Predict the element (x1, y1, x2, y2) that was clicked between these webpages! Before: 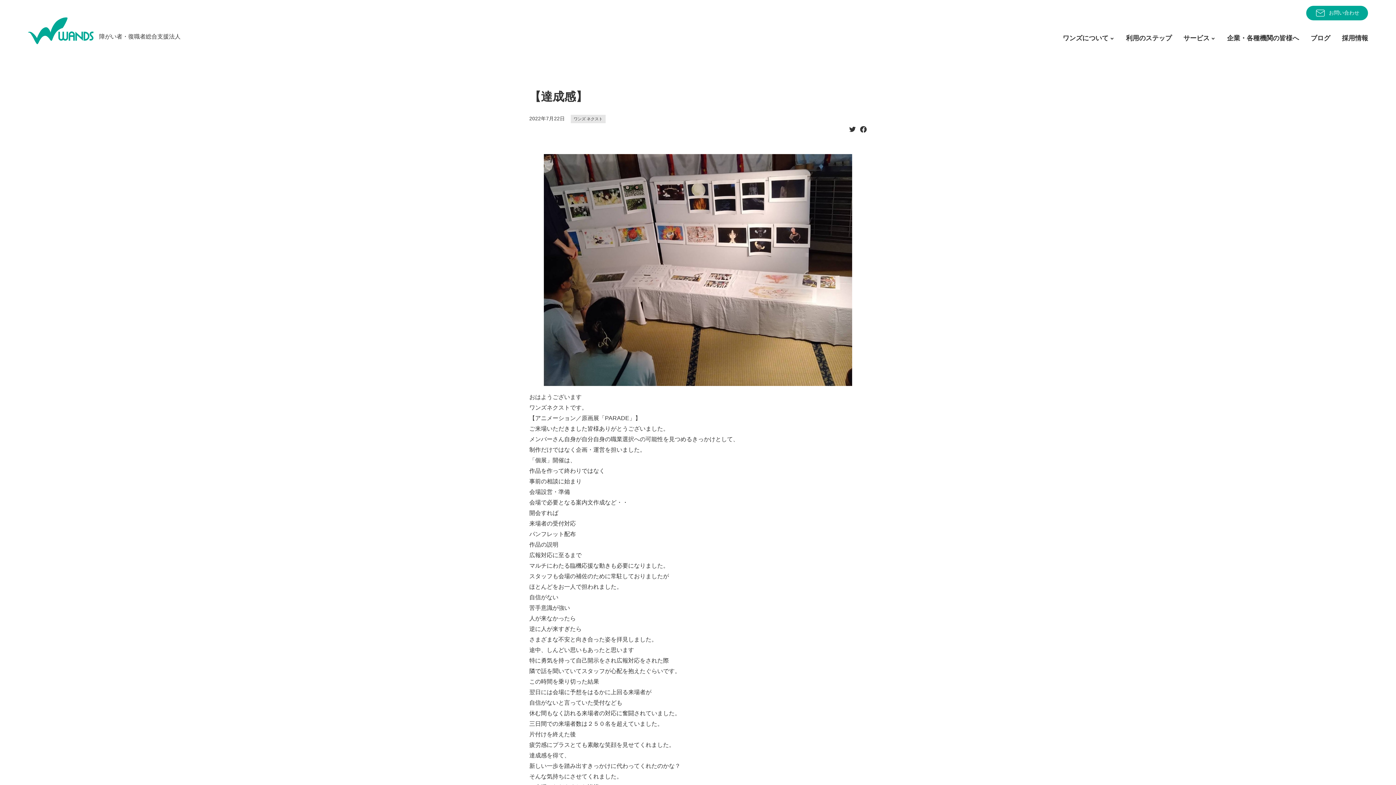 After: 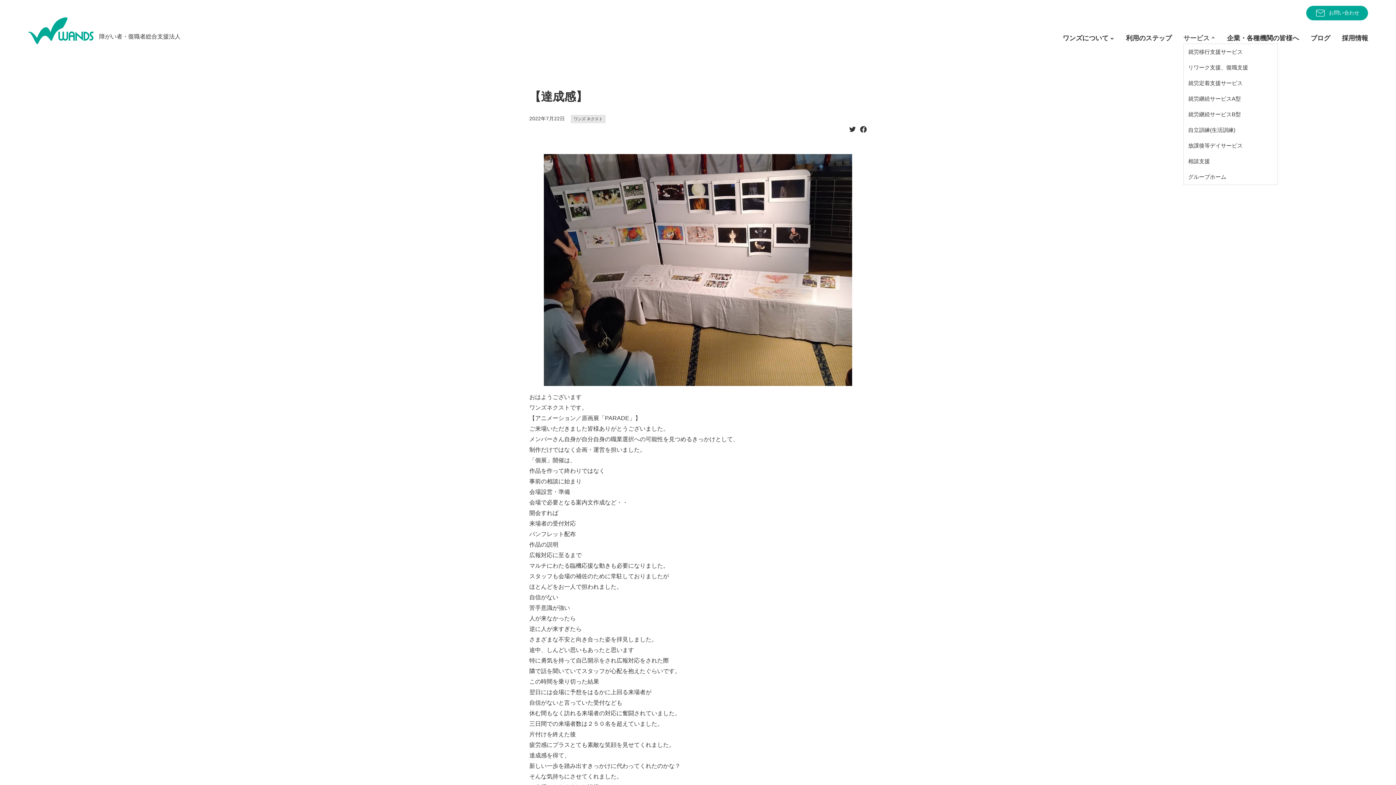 Action: bbox: (1183, 26, 1215, 50) label: サービス